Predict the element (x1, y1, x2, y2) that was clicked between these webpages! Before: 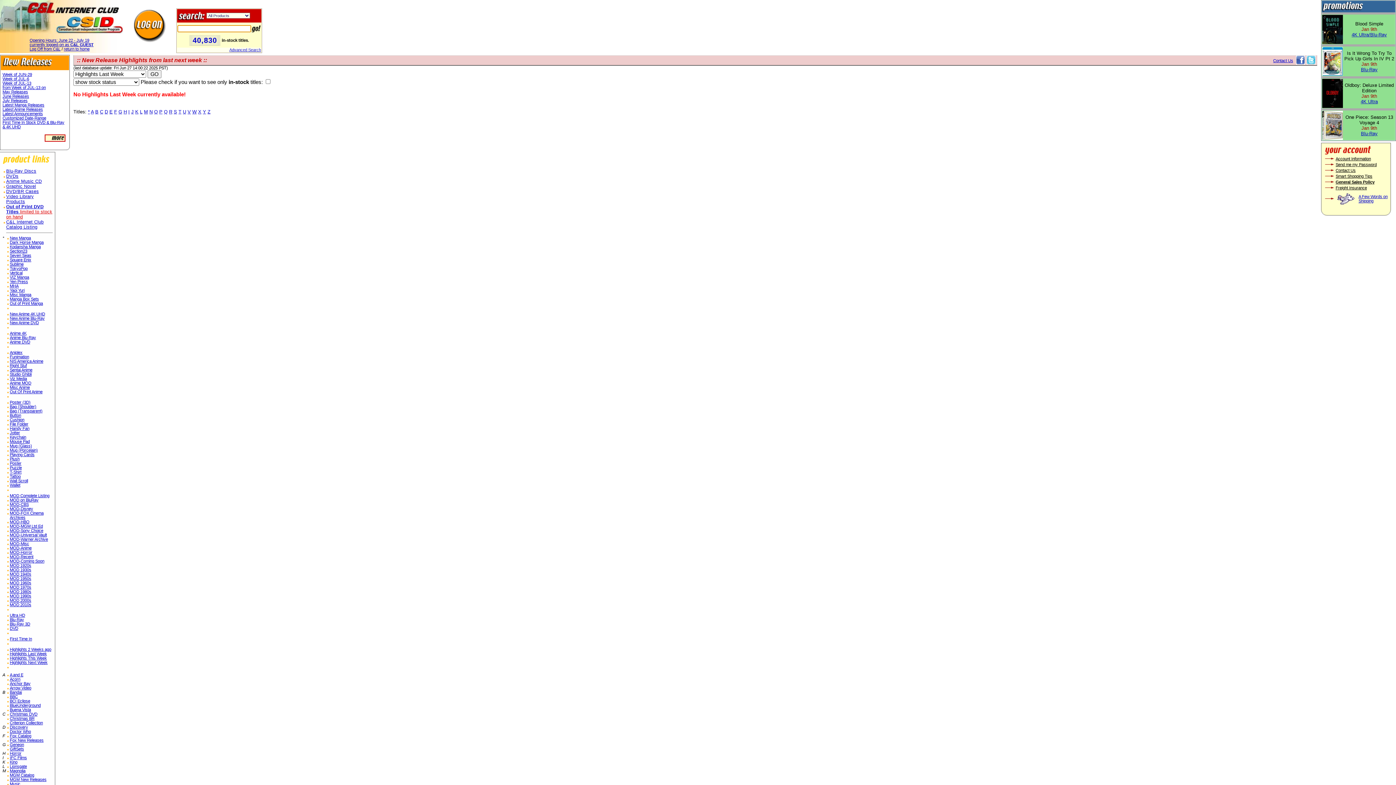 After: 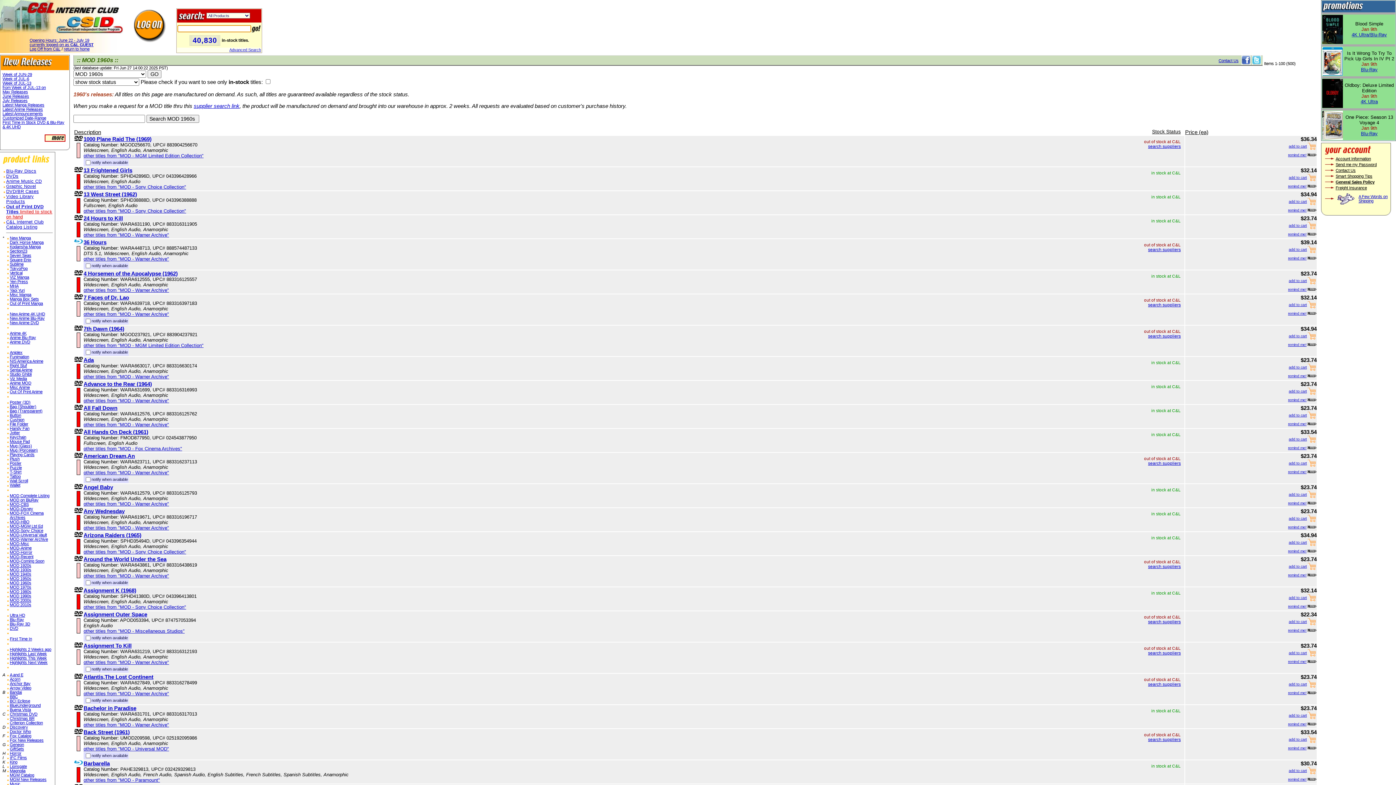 Action: label: MOD 1960s bbox: (9, 581, 31, 585)